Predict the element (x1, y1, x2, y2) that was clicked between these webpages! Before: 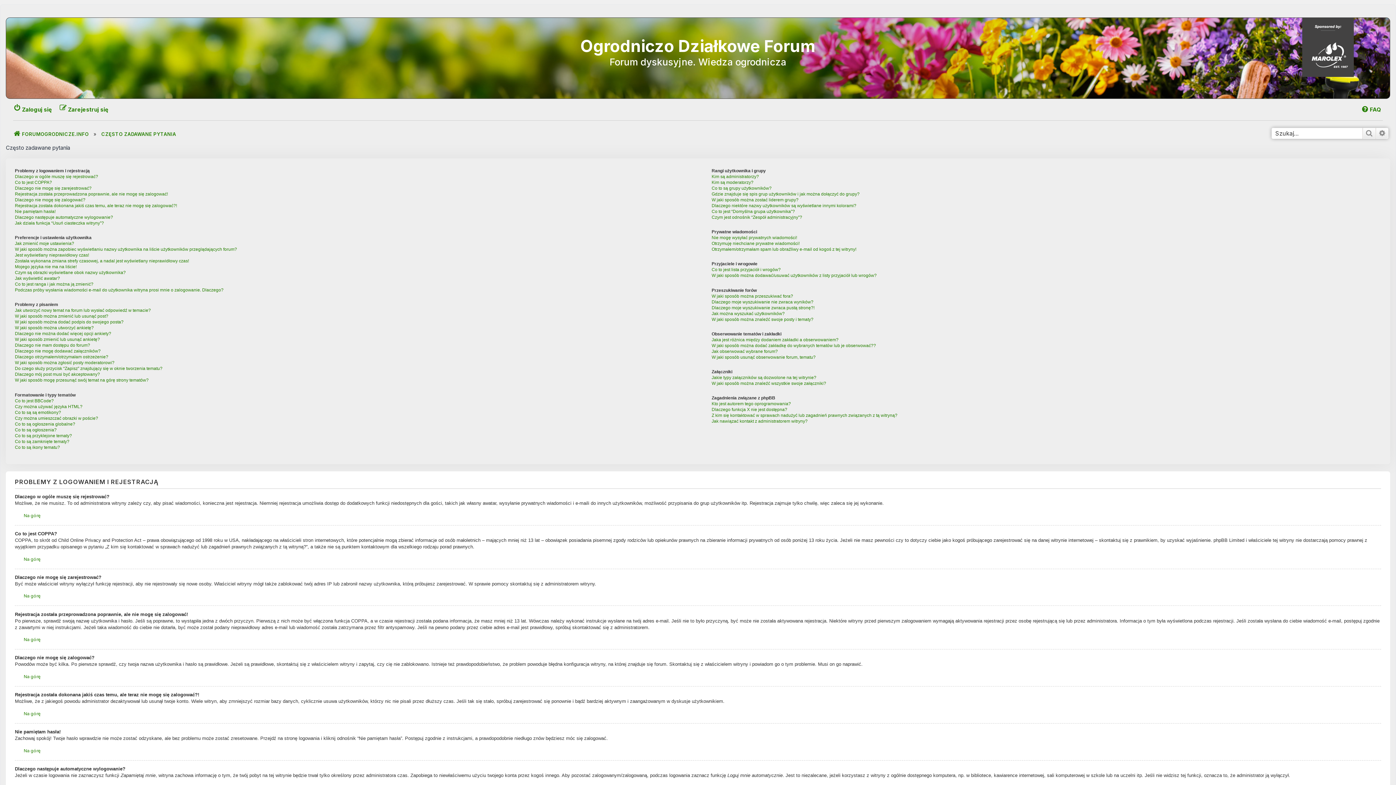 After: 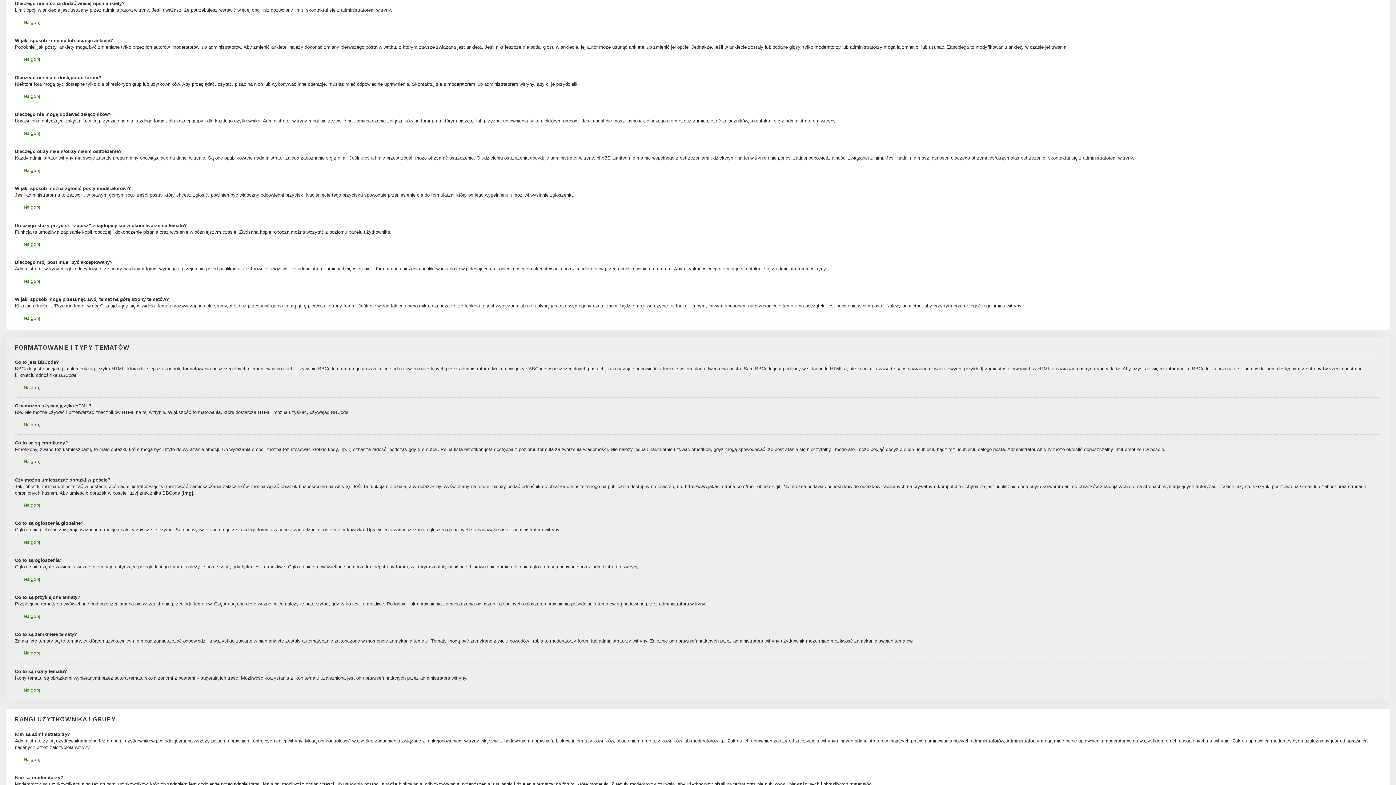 Action: bbox: (14, 331, 111, 336) label: Dlaczego nie można dodać więcej opcji ankiety?